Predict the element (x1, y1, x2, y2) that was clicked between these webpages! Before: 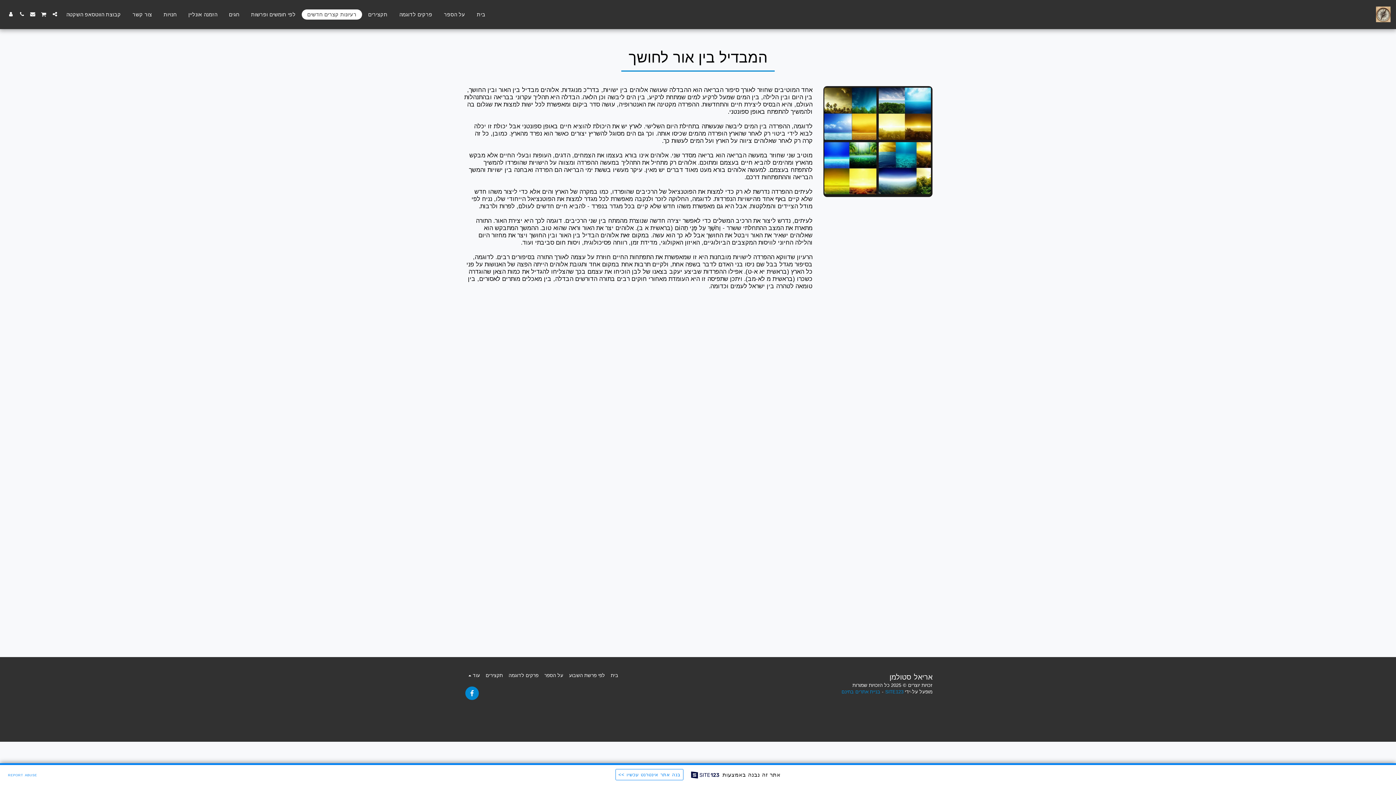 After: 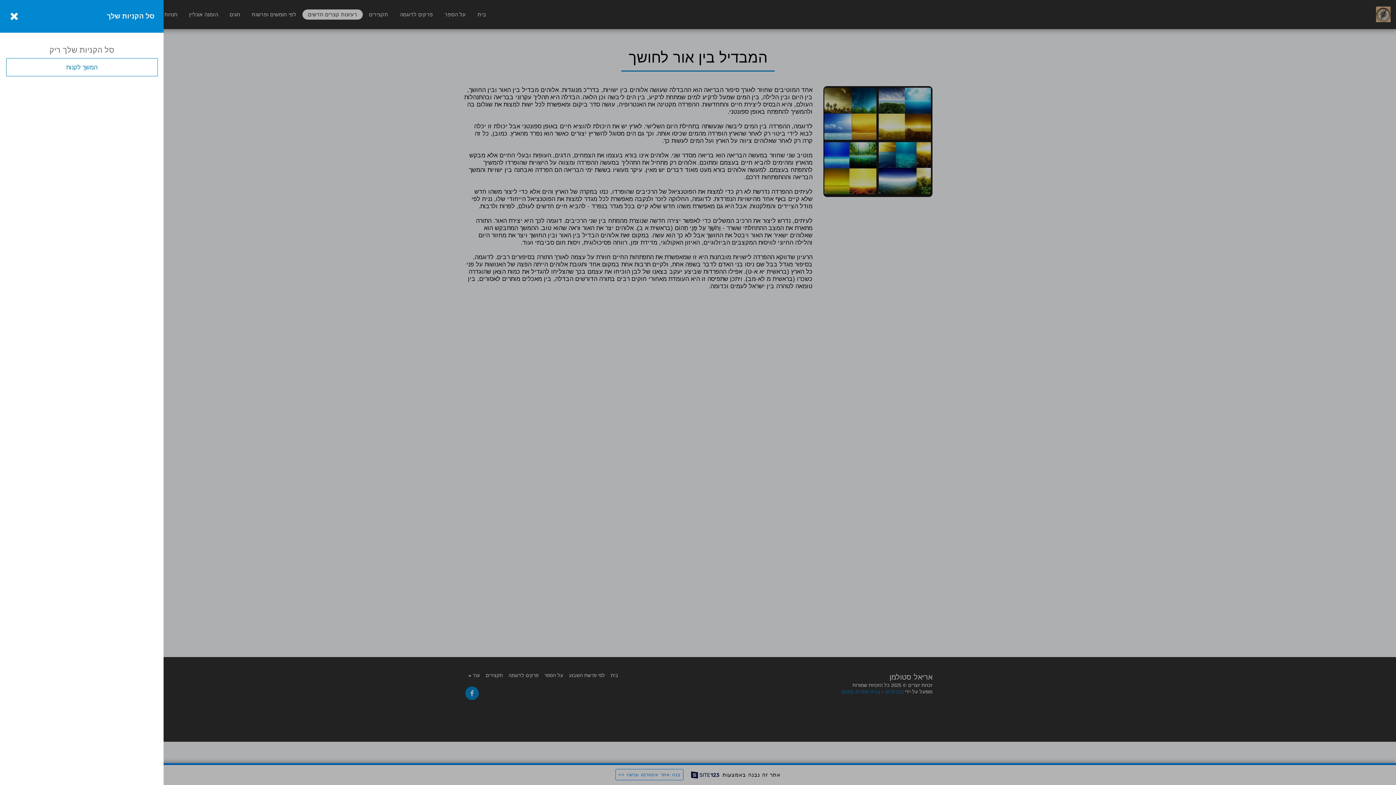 Action: bbox: (38, 11, 49, 17) label:  